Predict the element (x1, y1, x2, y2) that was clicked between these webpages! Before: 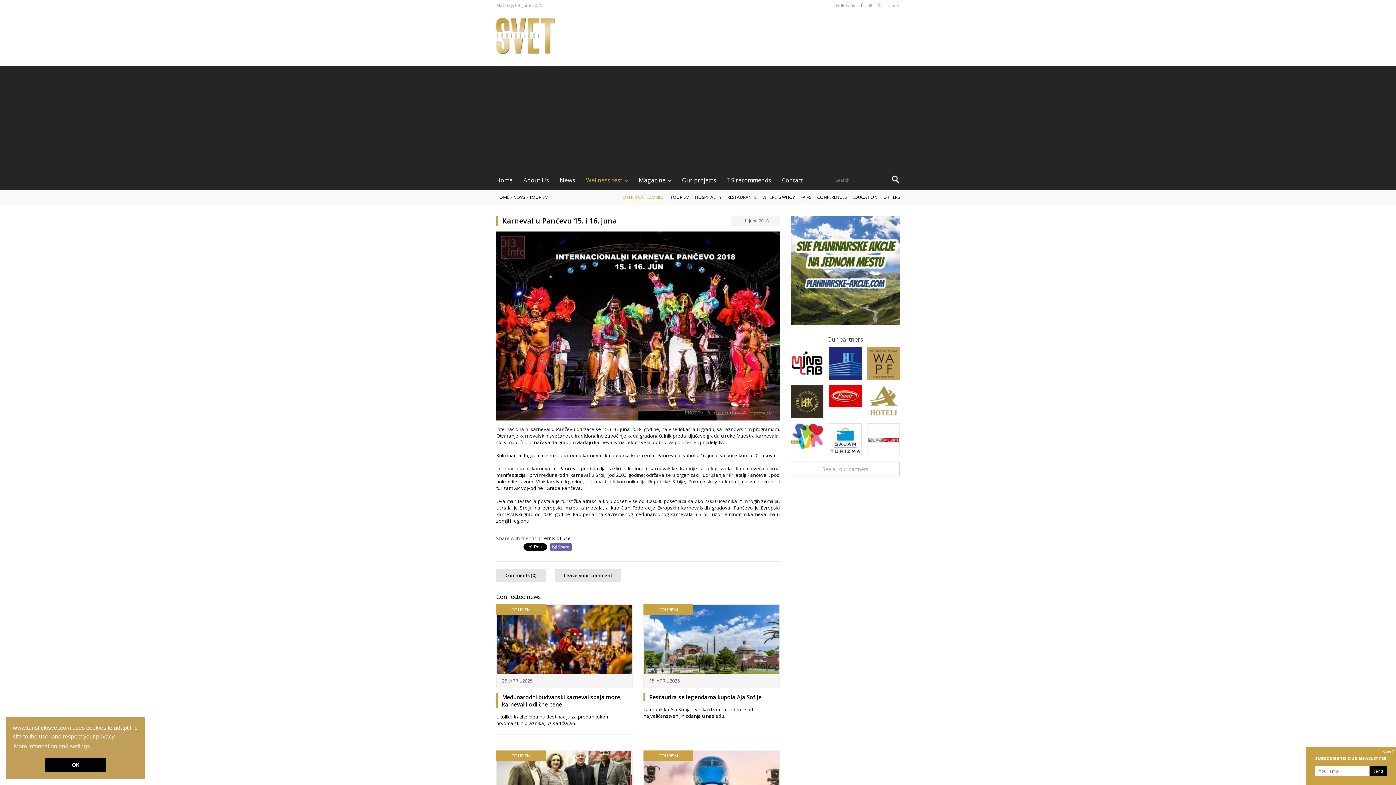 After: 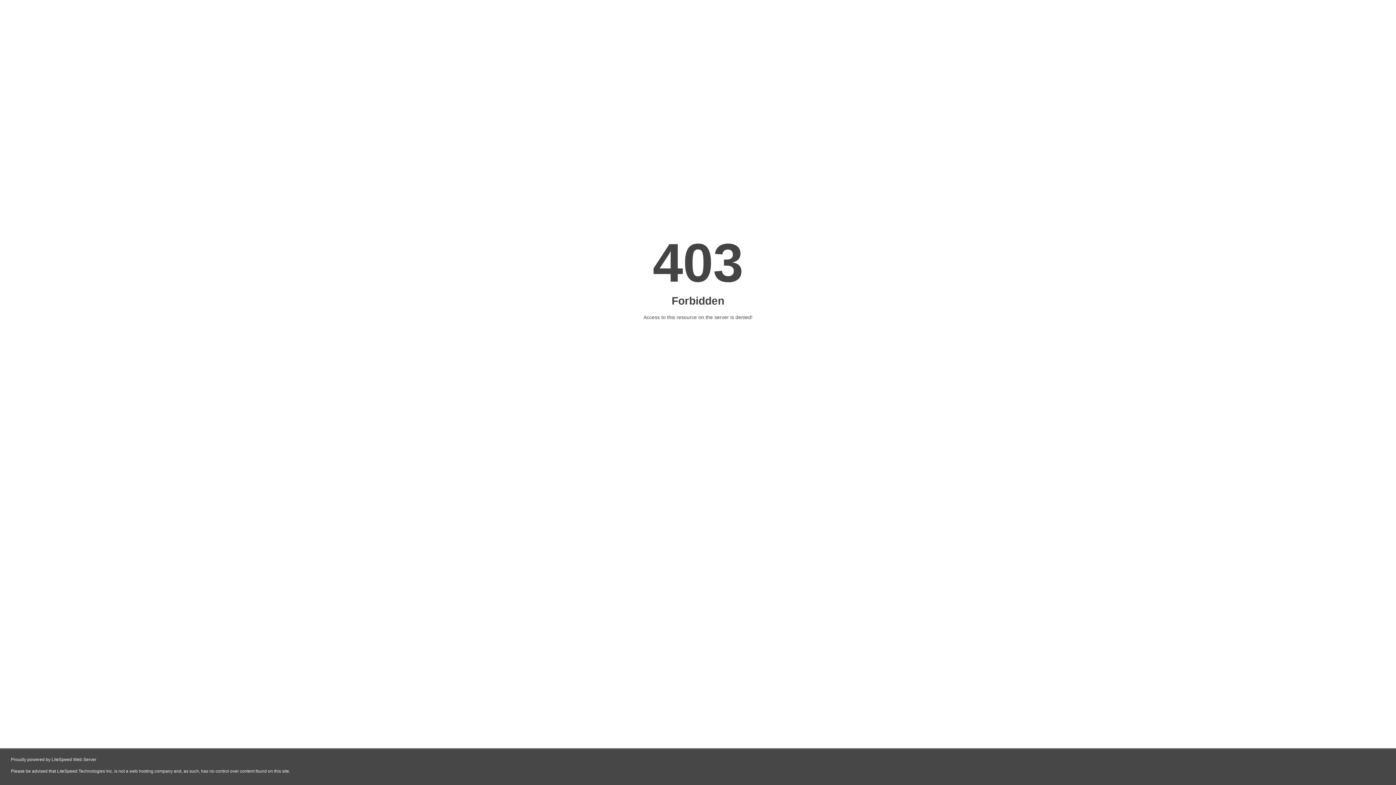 Action: bbox: (867, 347, 900, 380)